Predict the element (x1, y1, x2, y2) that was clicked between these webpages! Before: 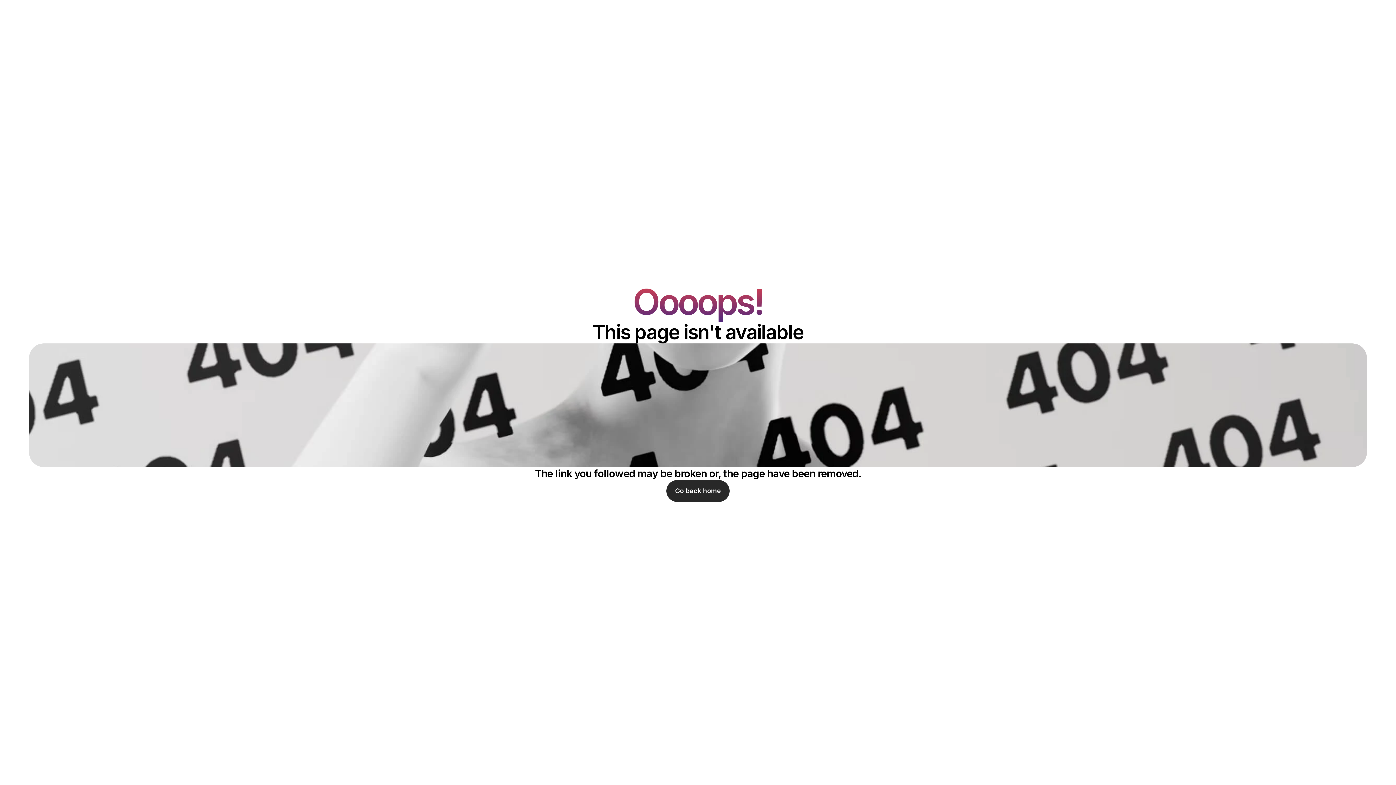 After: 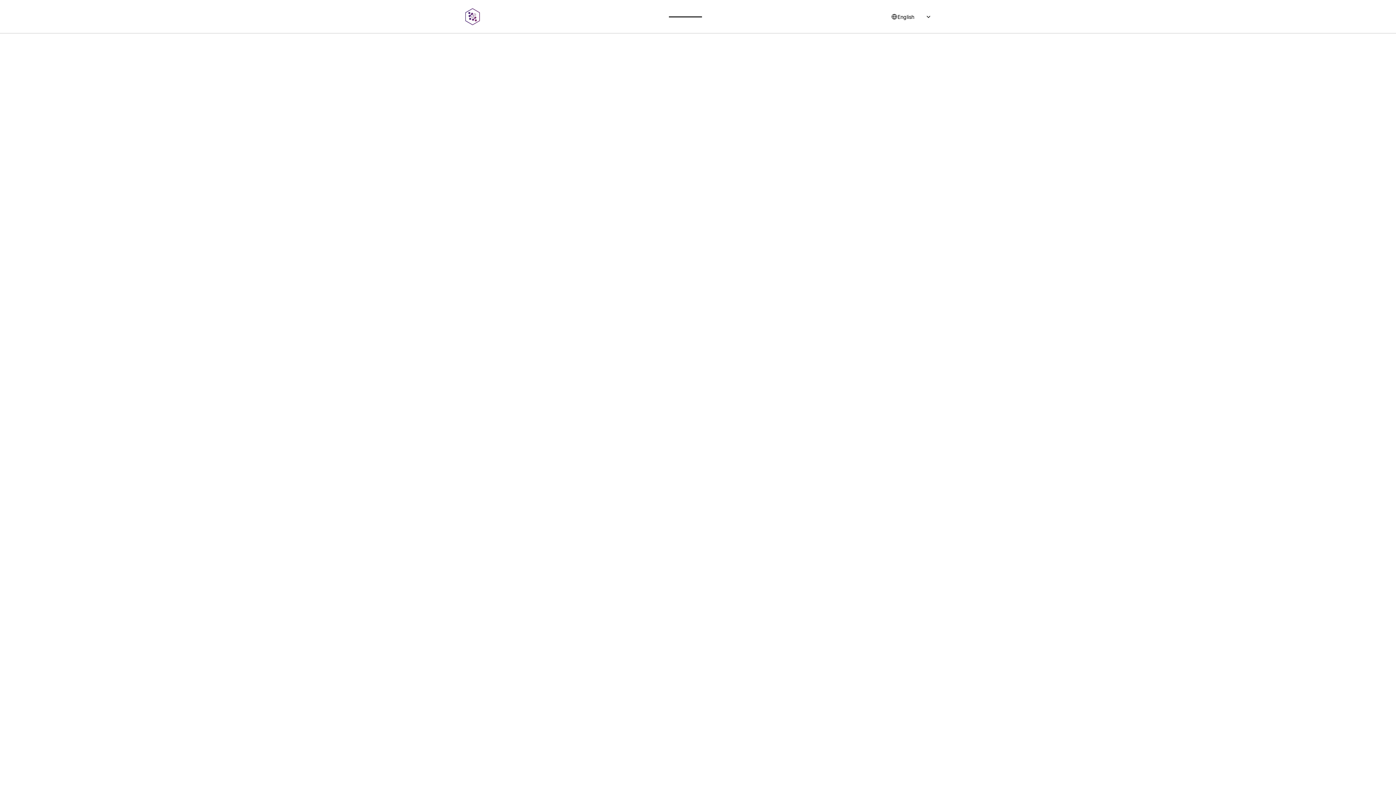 Action: bbox: (666, 480, 729, 502) label: Go back home